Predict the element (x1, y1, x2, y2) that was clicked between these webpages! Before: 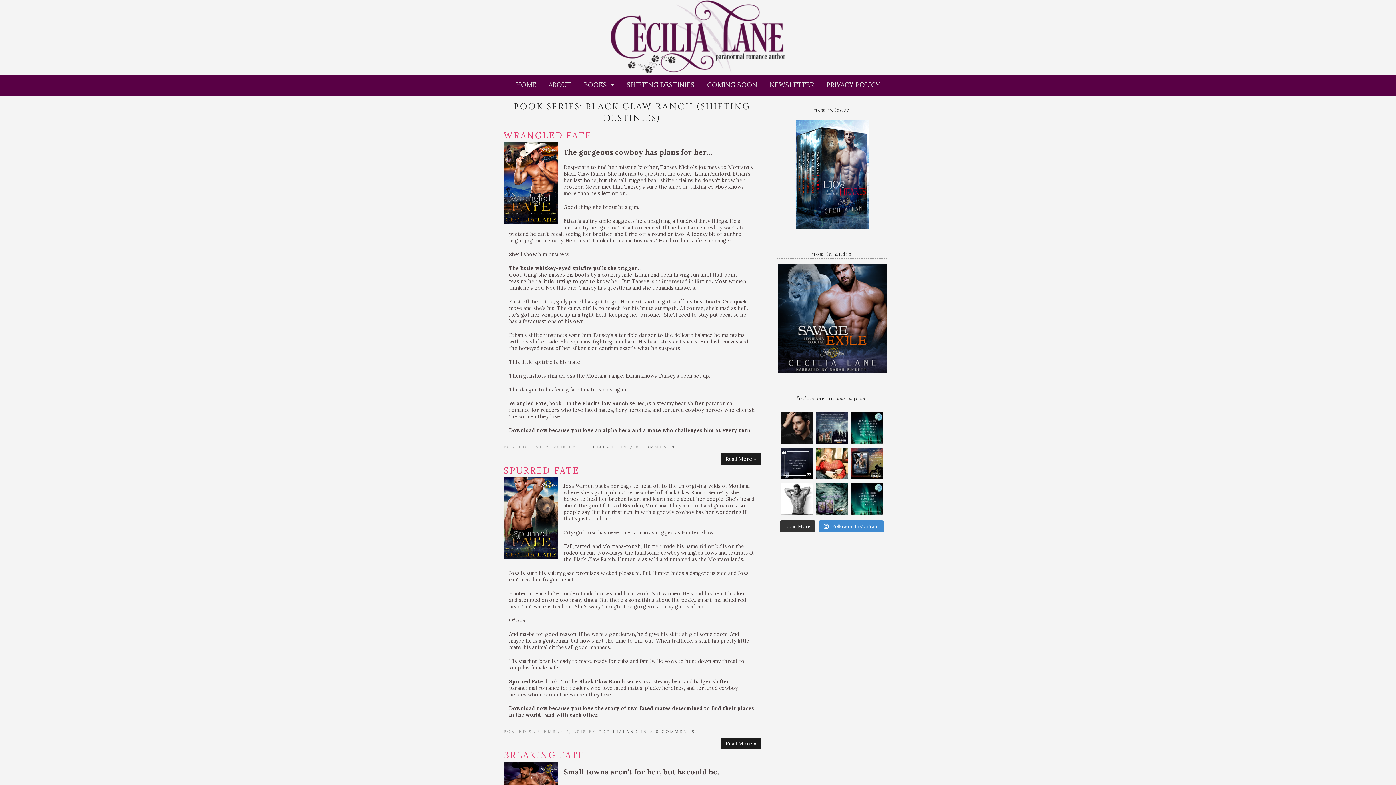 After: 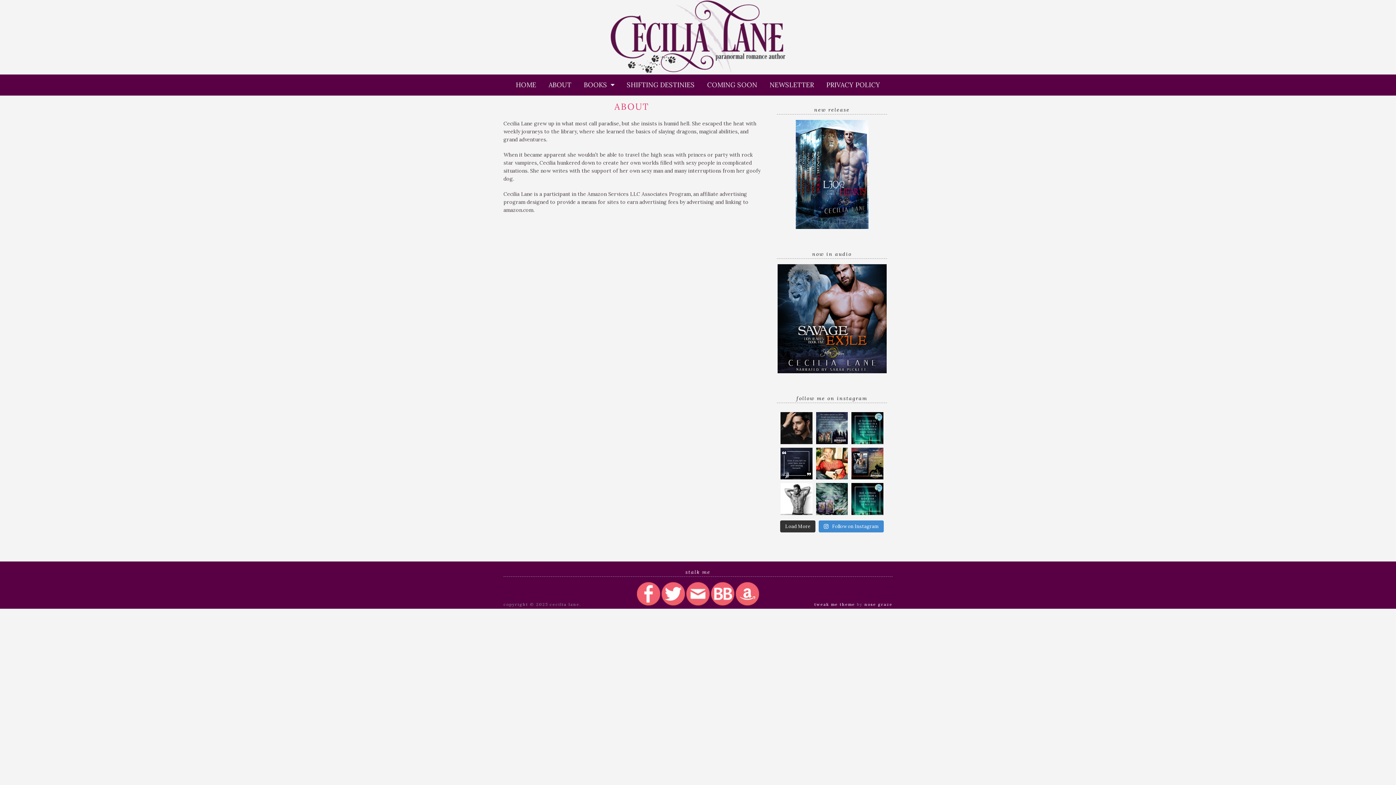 Action: label: ABOUT bbox: (543, 74, 577, 95)